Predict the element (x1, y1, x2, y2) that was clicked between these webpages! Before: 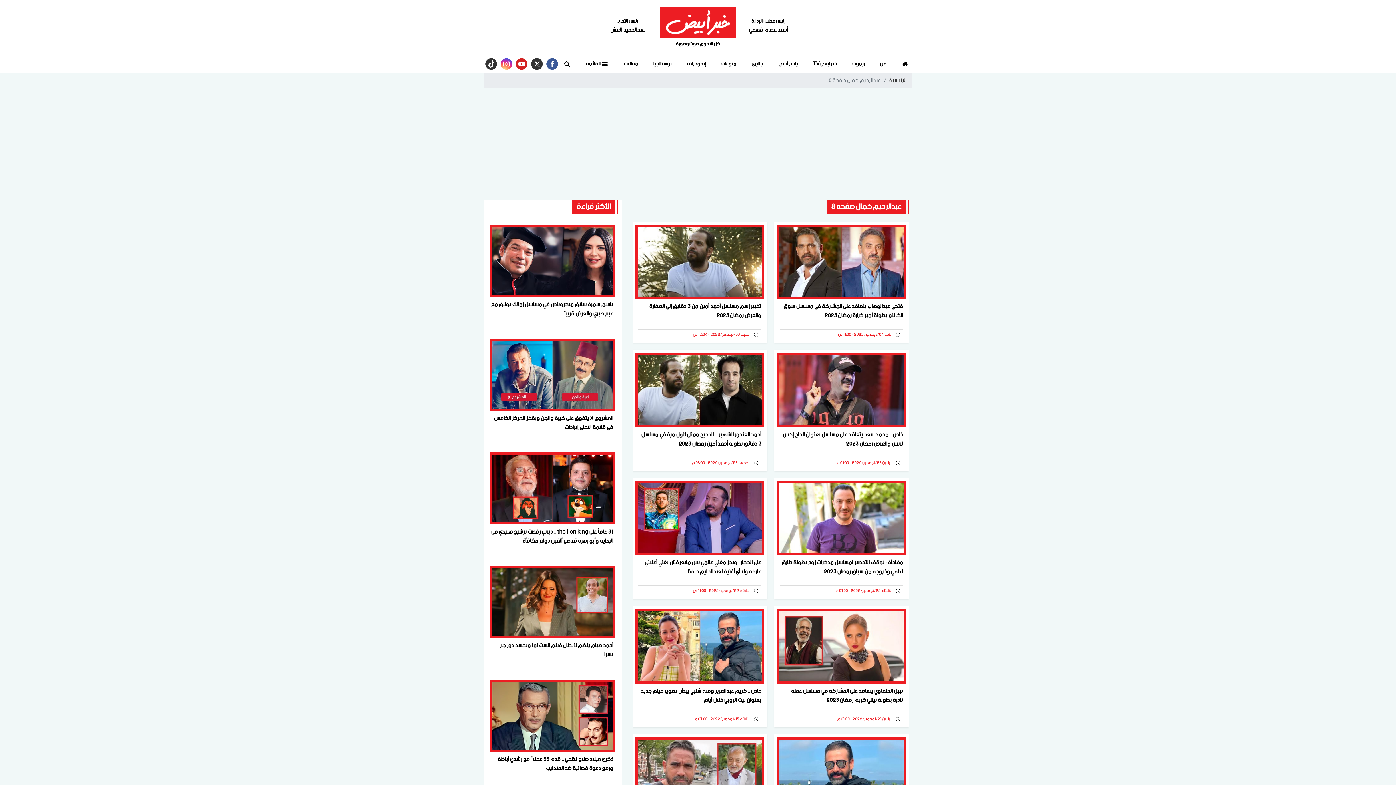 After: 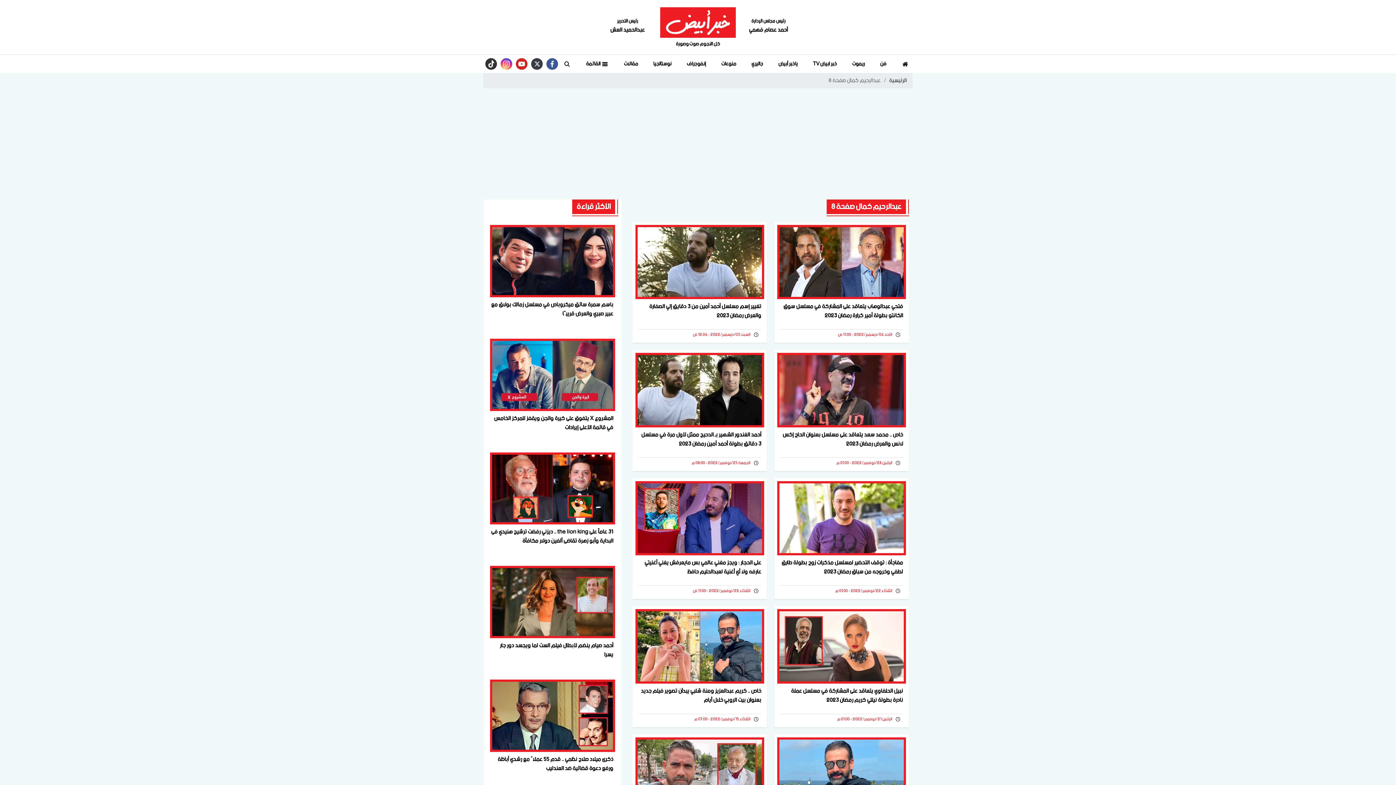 Action: bbox: (531, 58, 542, 69) label: twitter